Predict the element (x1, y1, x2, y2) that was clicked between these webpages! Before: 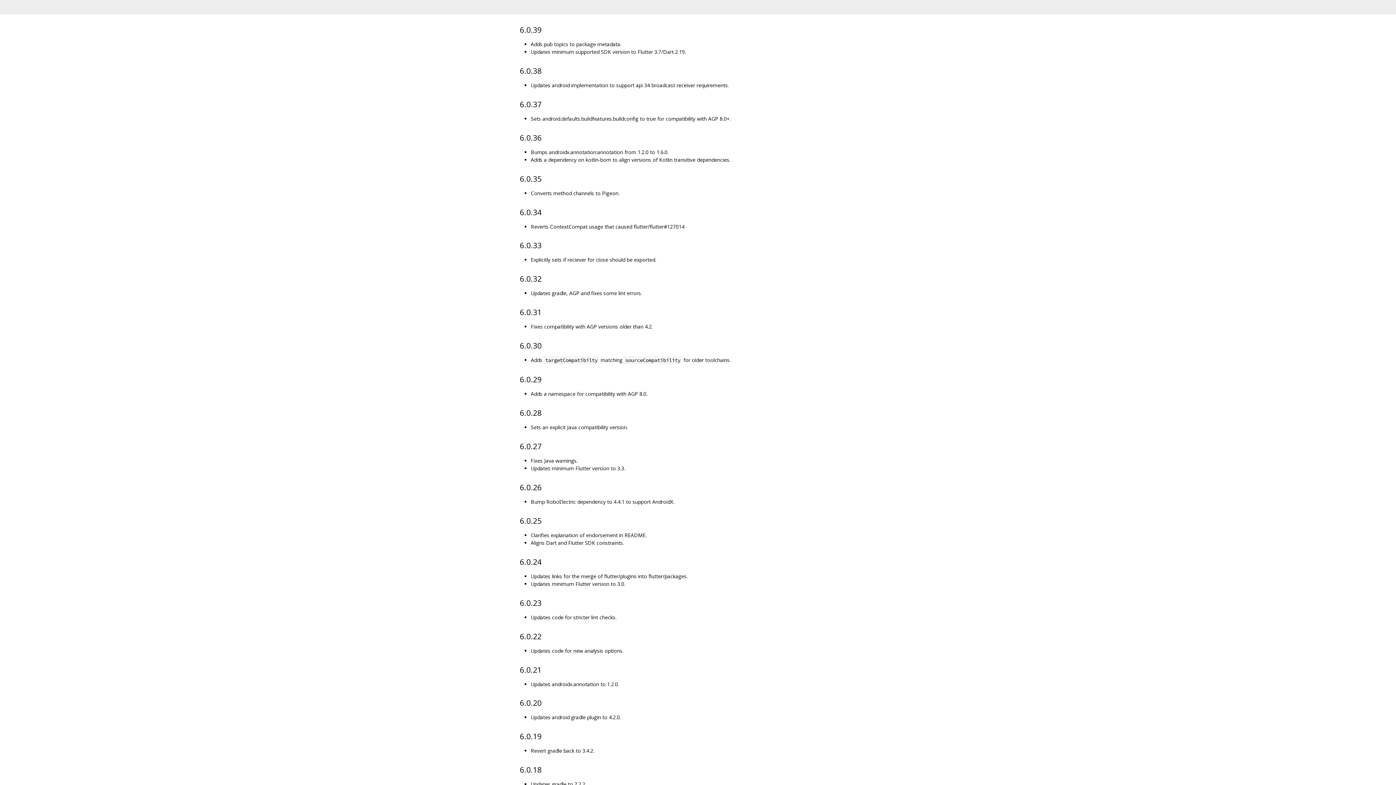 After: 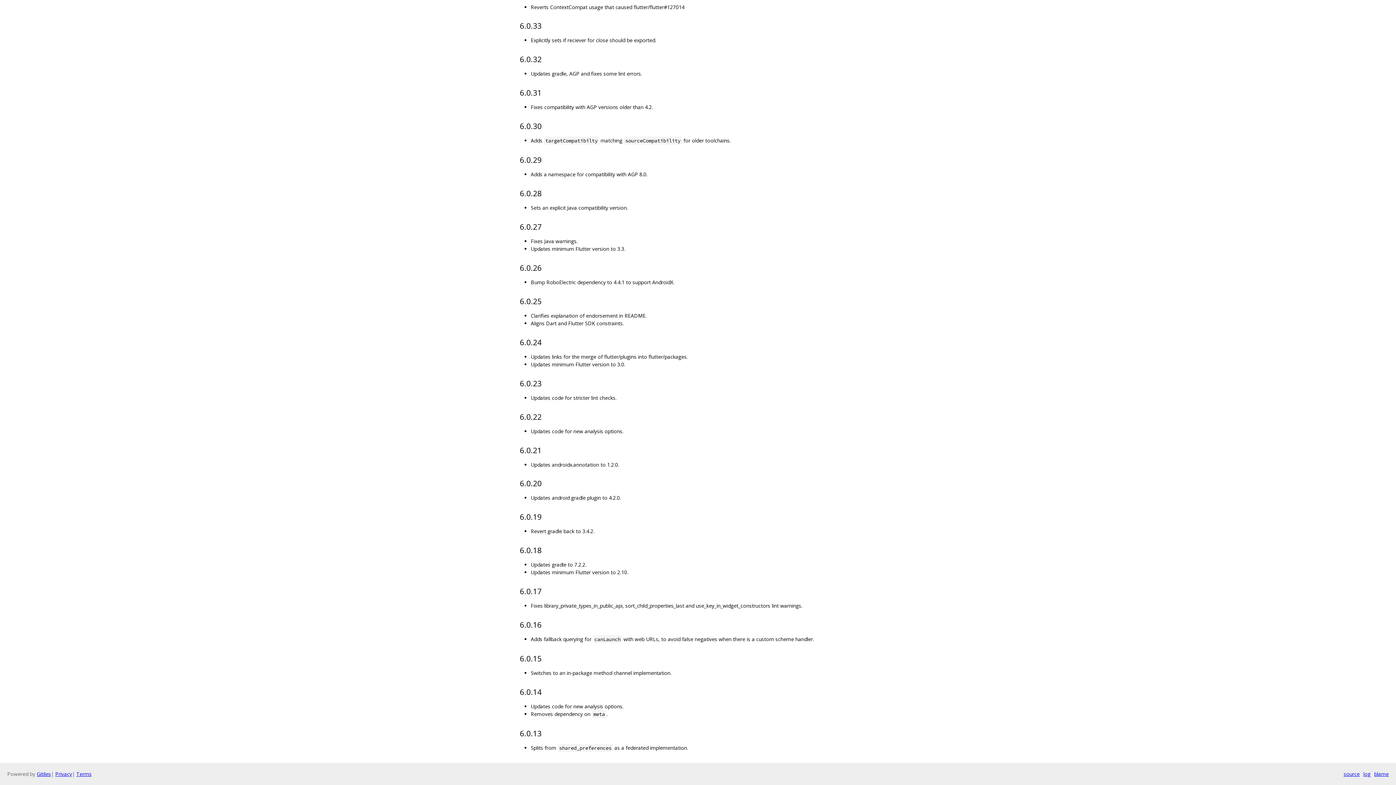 Action: bbox: (508, 764, 520, 776)